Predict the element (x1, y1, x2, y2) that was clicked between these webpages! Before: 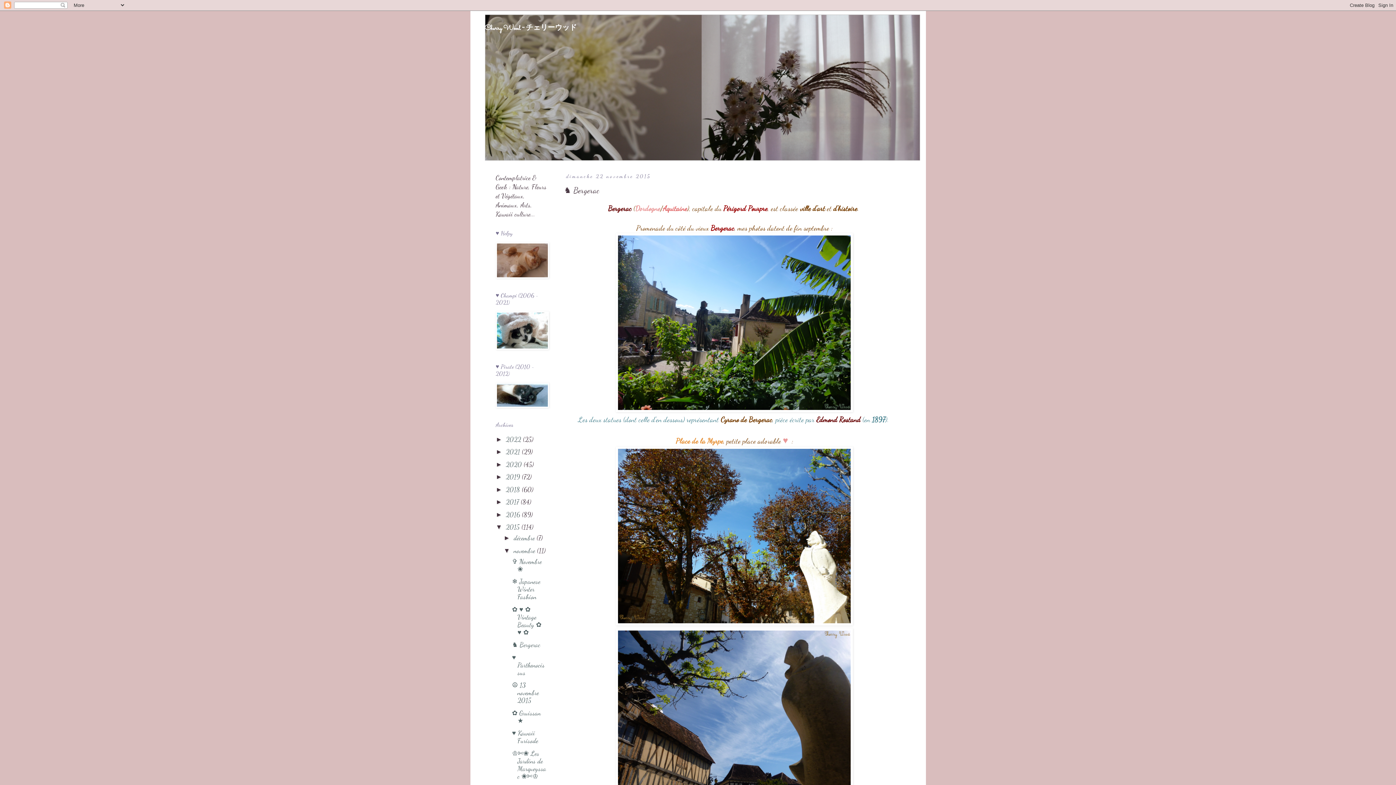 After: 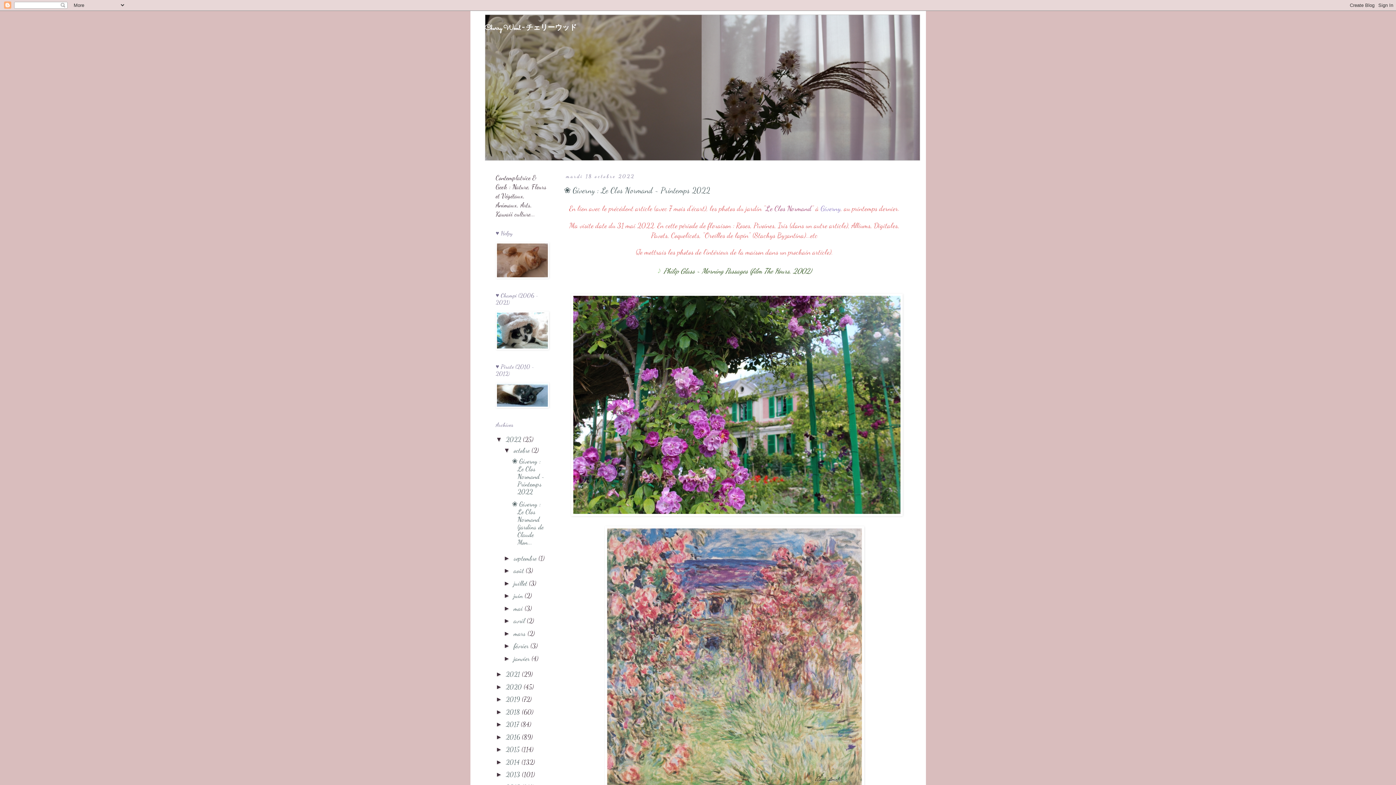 Action: label: 2022  bbox: (506, 435, 523, 443)